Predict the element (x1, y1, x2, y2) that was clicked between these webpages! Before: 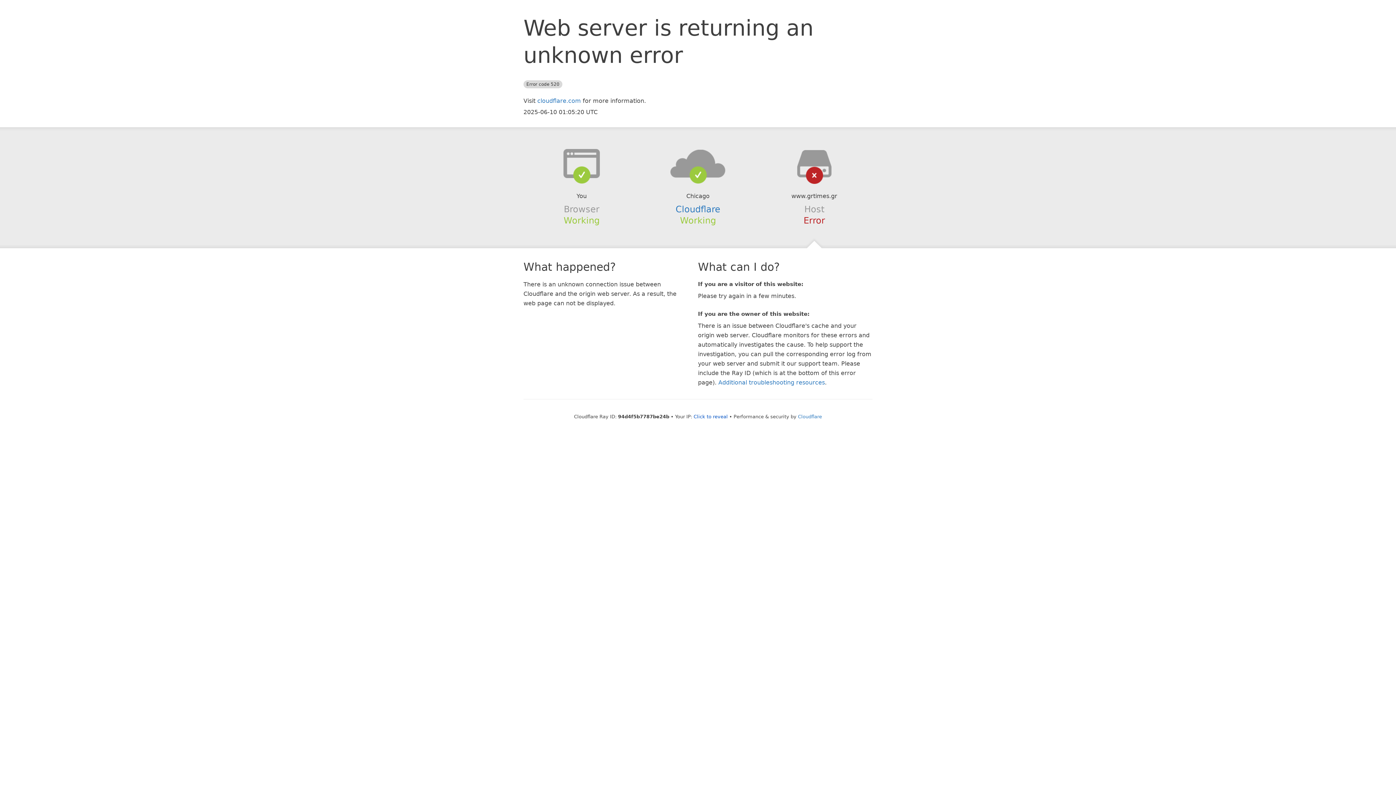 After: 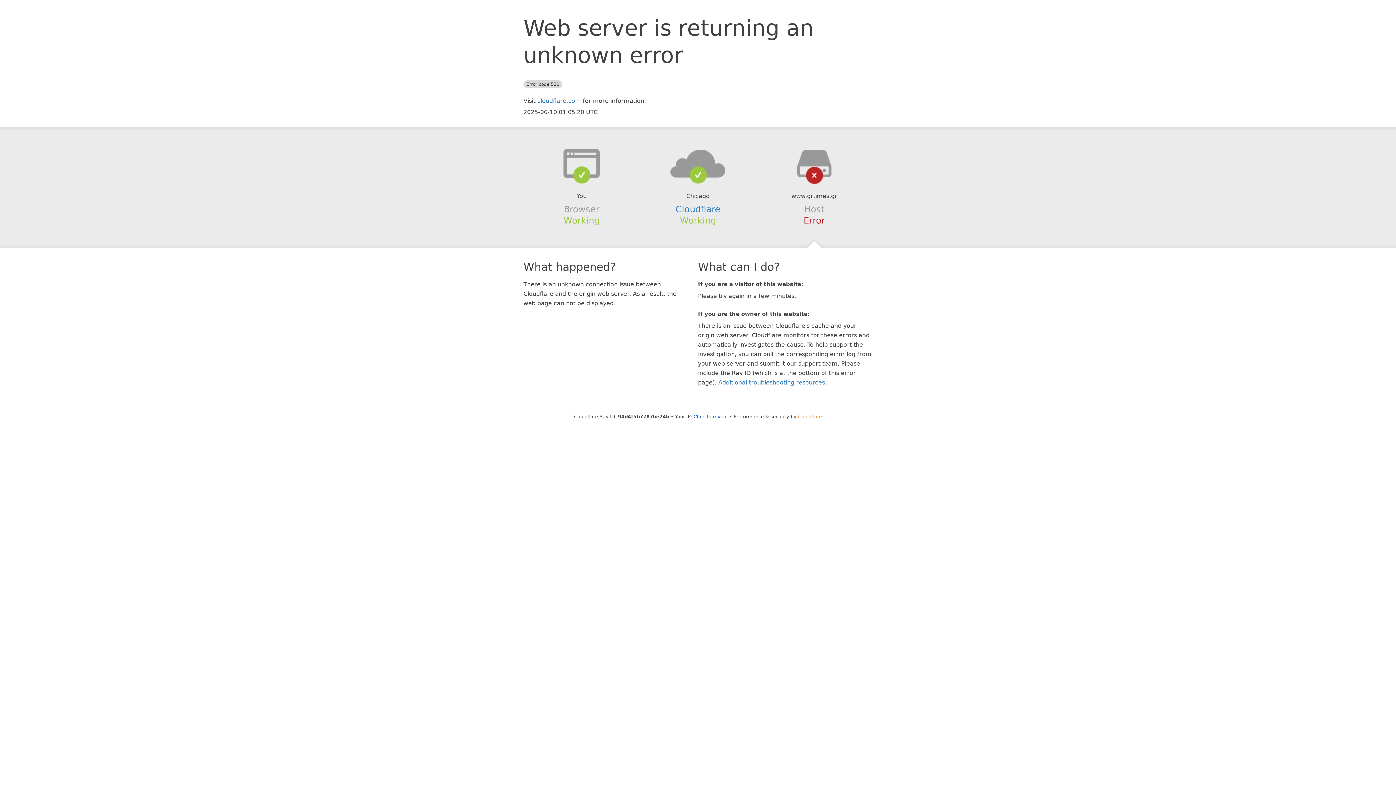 Action: label: Cloudflare bbox: (798, 414, 822, 419)